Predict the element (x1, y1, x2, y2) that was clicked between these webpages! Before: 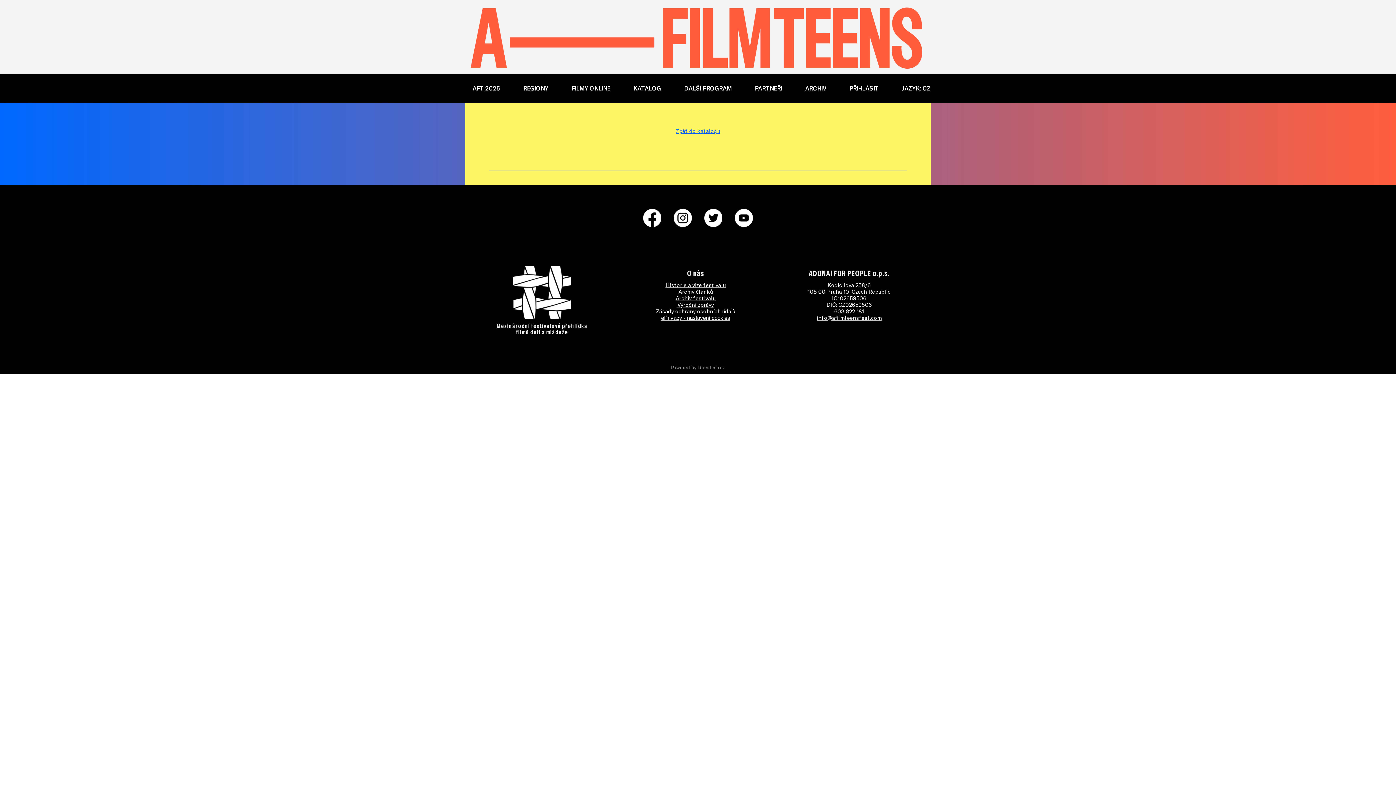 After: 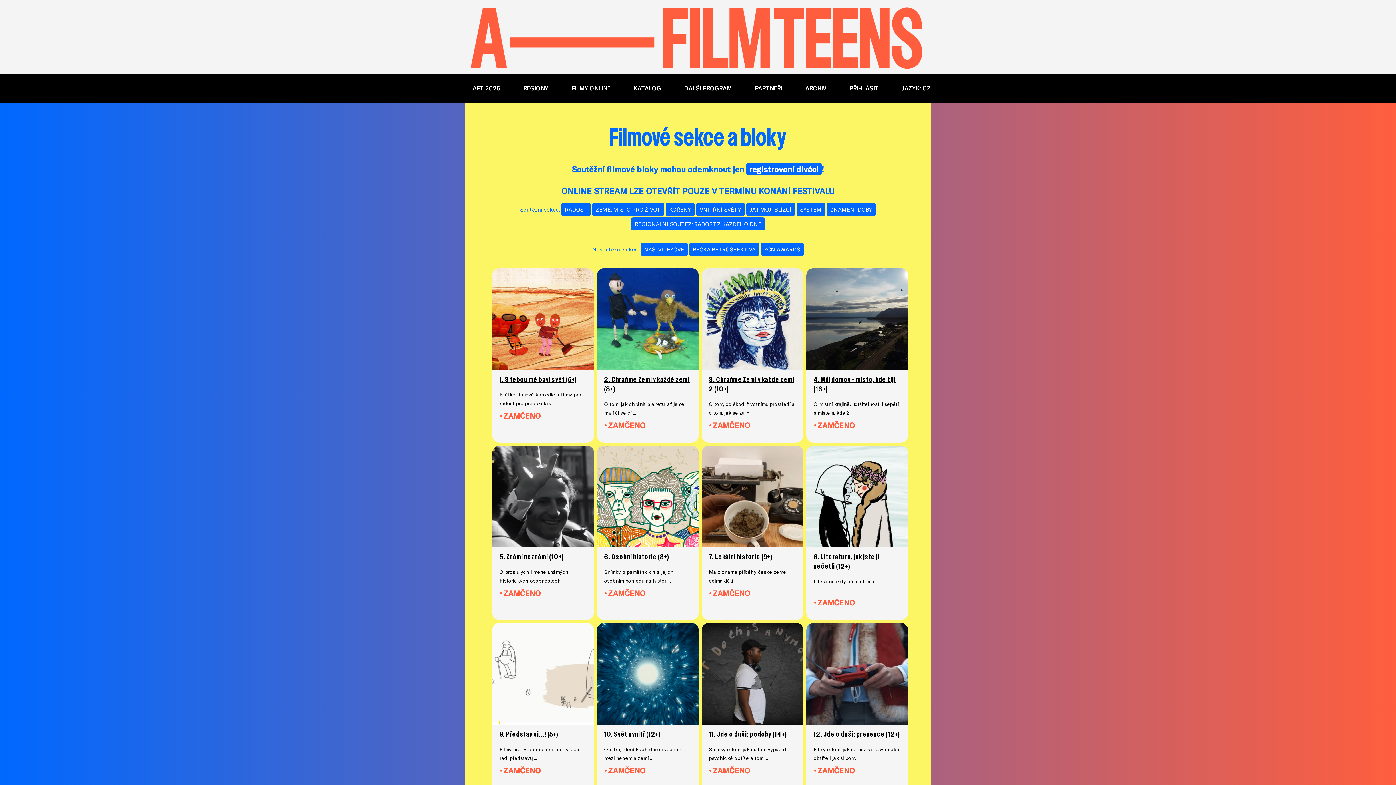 Action: label: FILMY ONLINE bbox: (564, 73, 610, 102)